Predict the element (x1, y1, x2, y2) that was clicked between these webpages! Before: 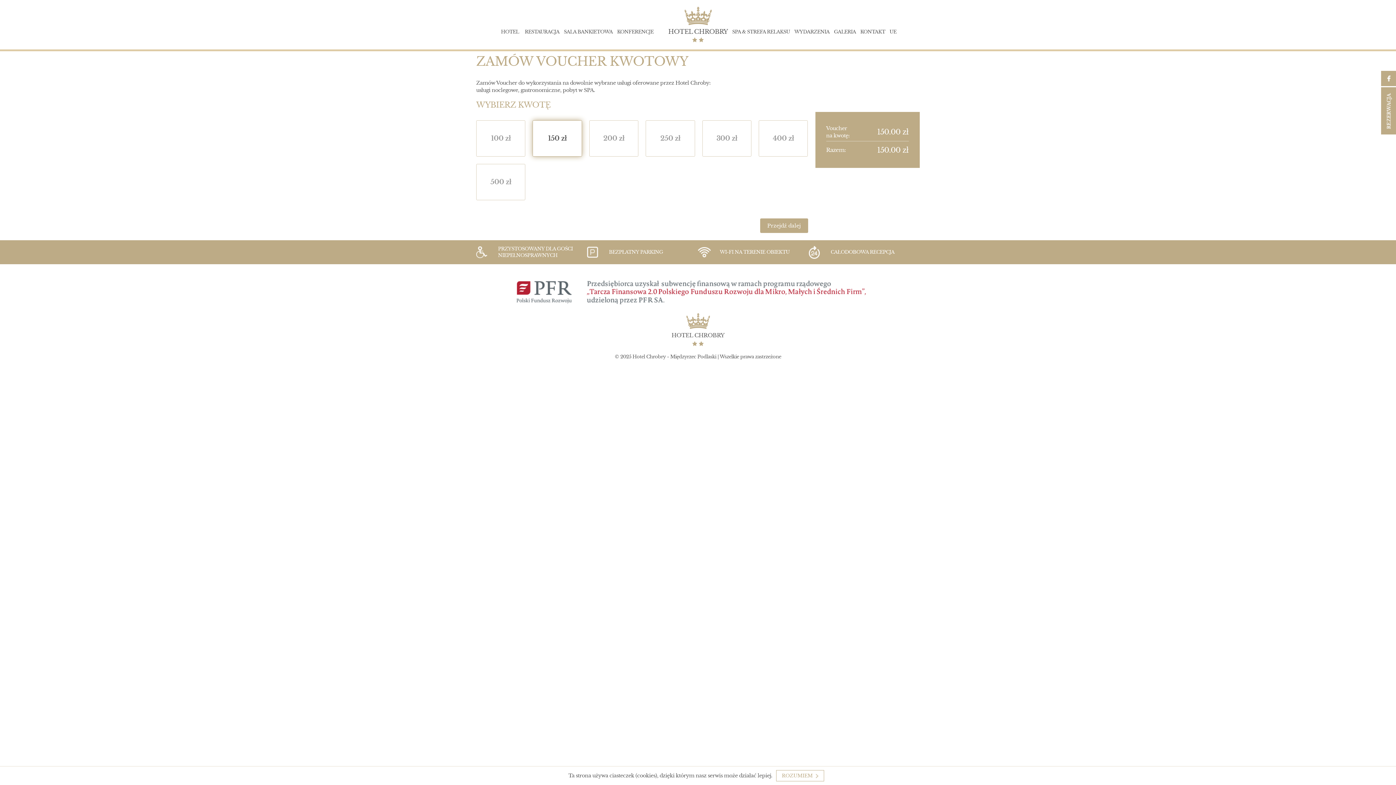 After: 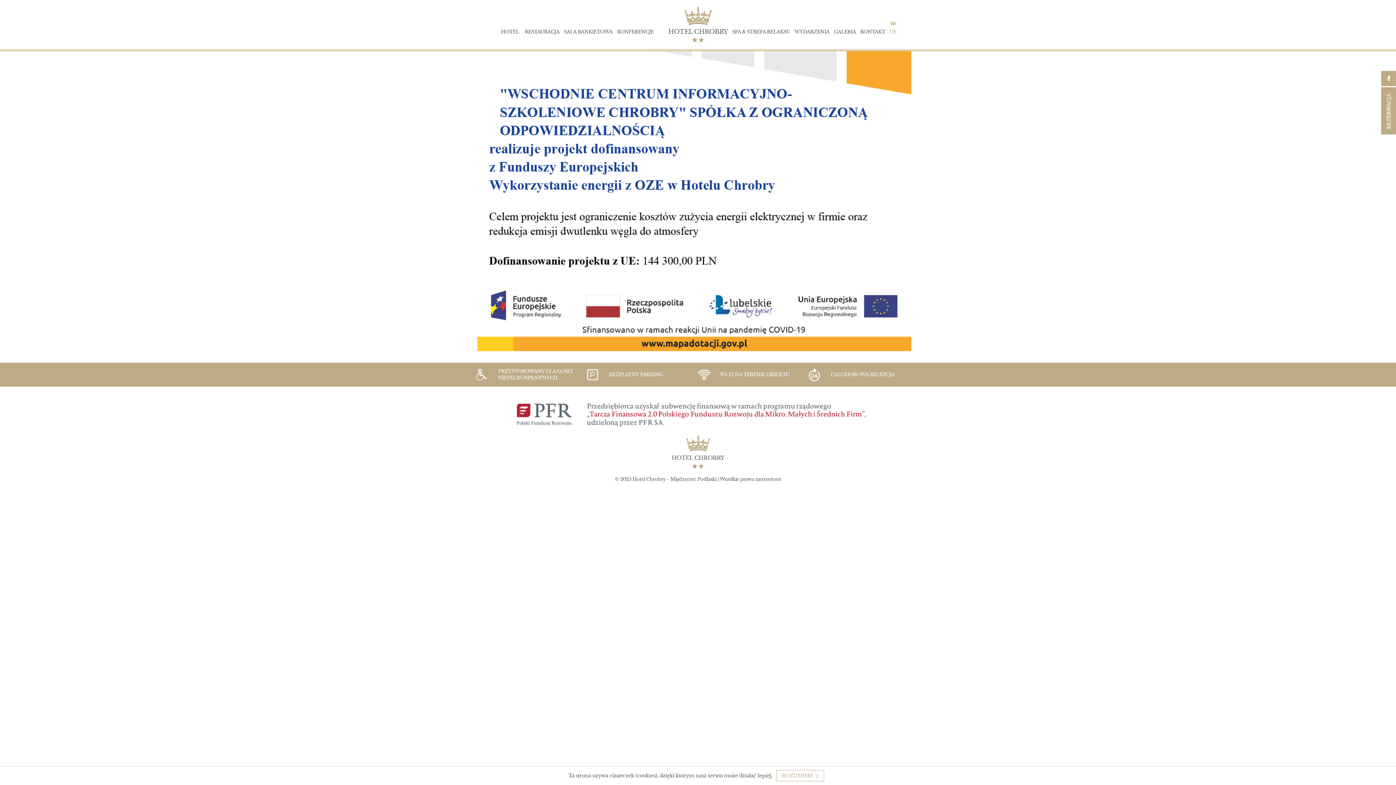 Action: label: UE bbox: (886, 21, 899, 35)